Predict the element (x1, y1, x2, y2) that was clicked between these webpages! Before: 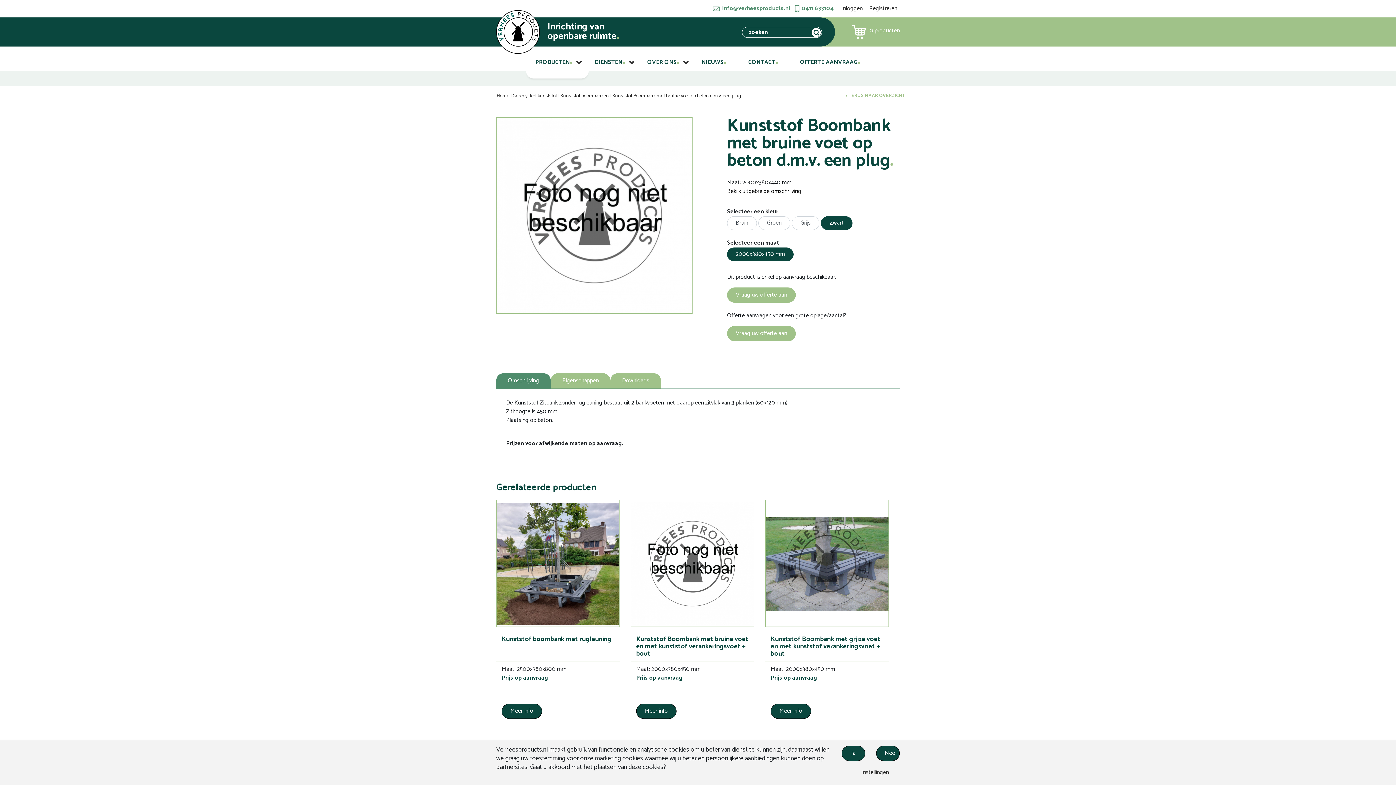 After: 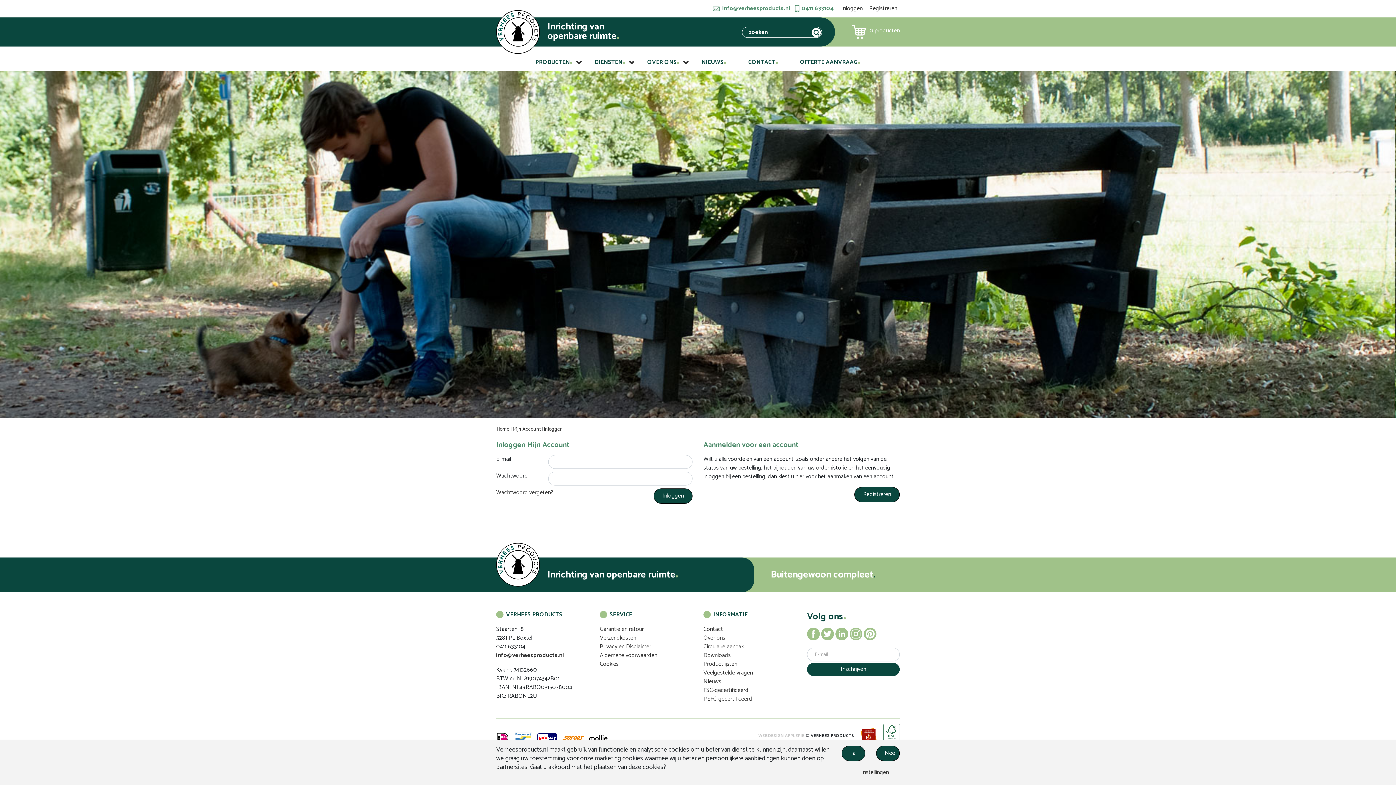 Action: label: Inloggen bbox: (841, 3, 862, 13)